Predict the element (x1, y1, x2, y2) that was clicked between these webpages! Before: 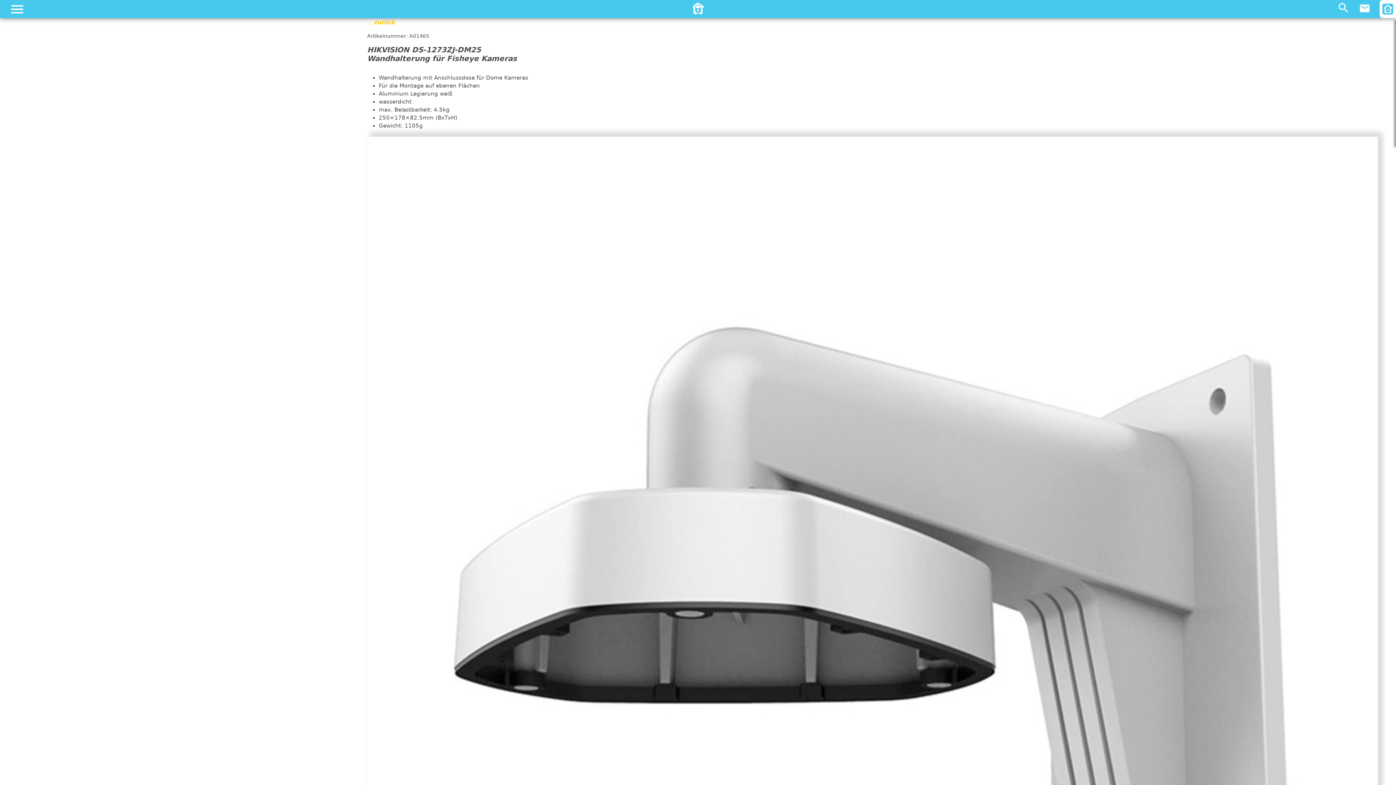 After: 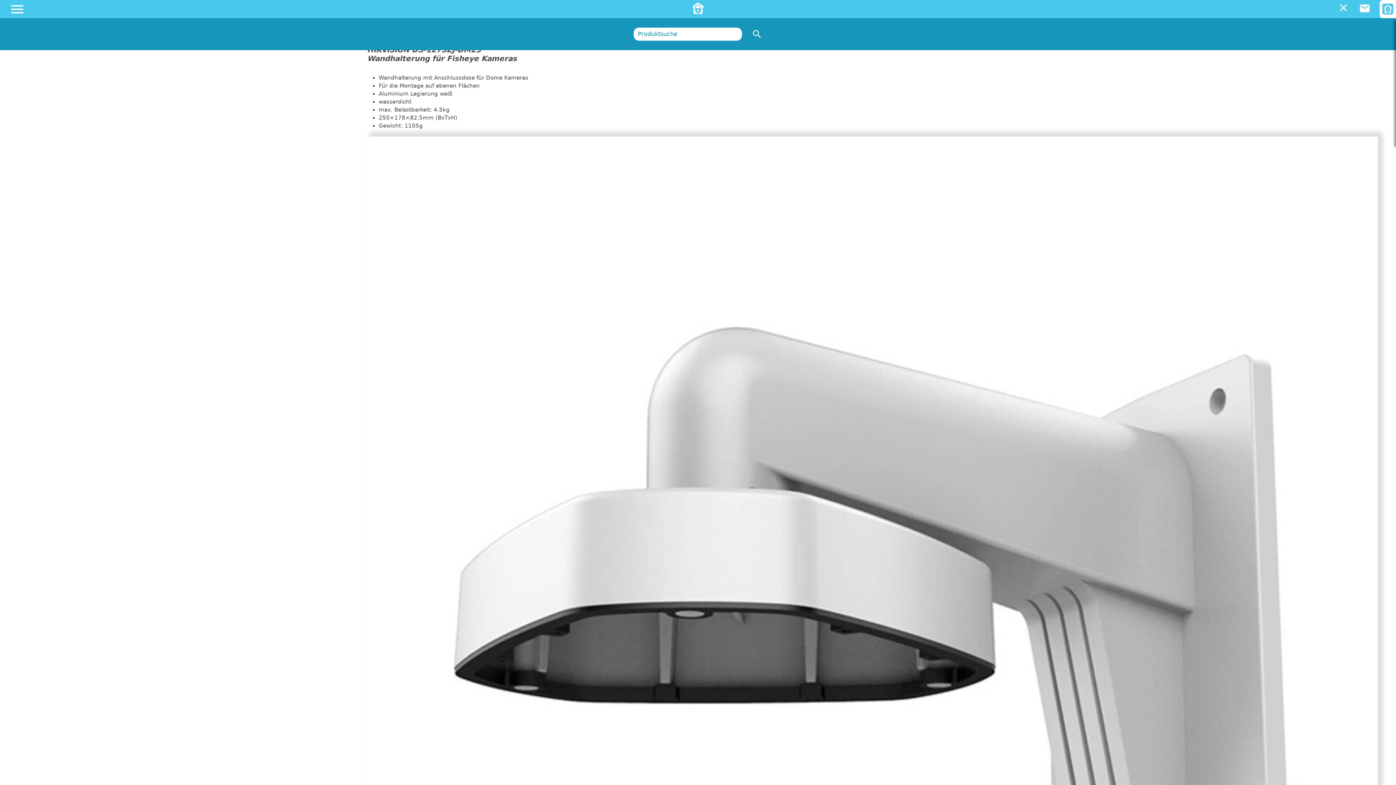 Action: bbox: (1337, 1, 1350, 16)